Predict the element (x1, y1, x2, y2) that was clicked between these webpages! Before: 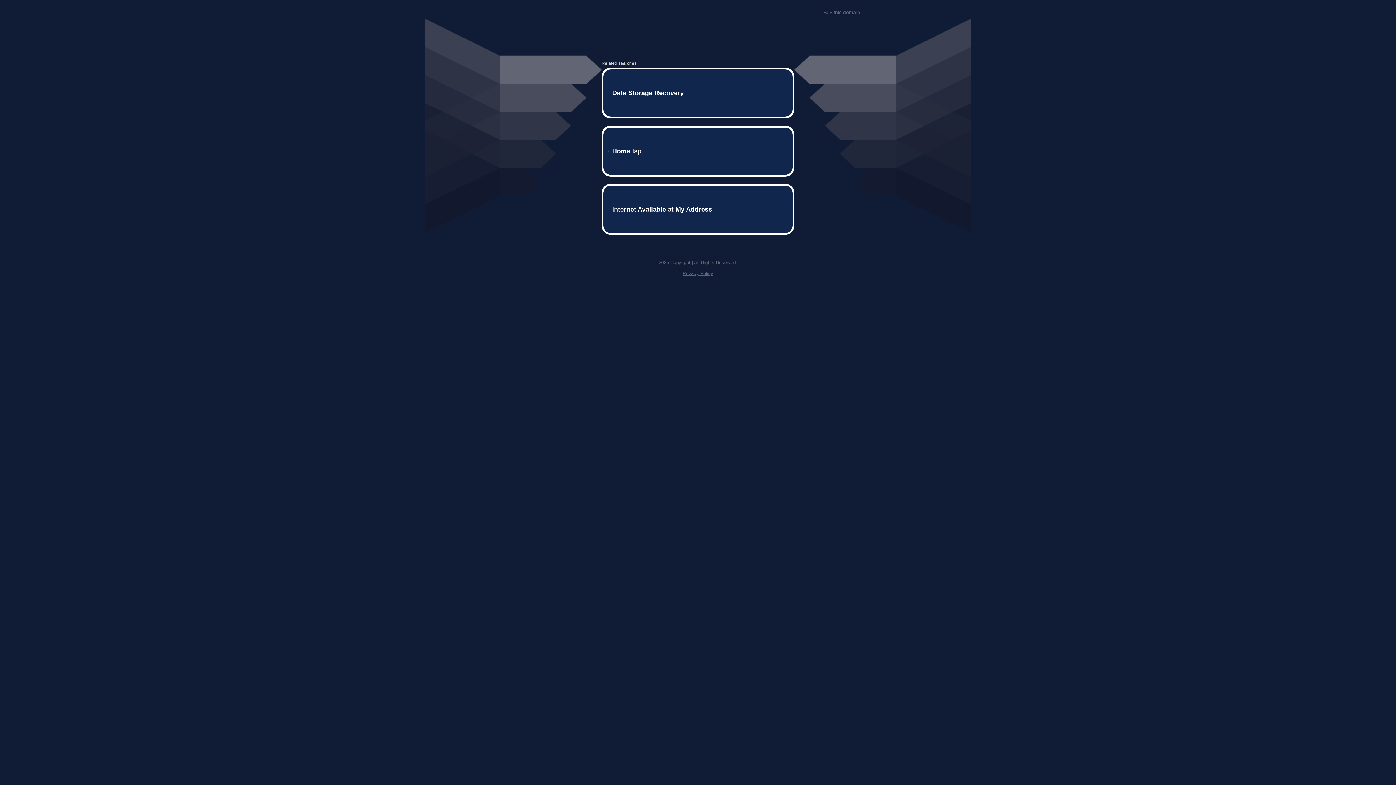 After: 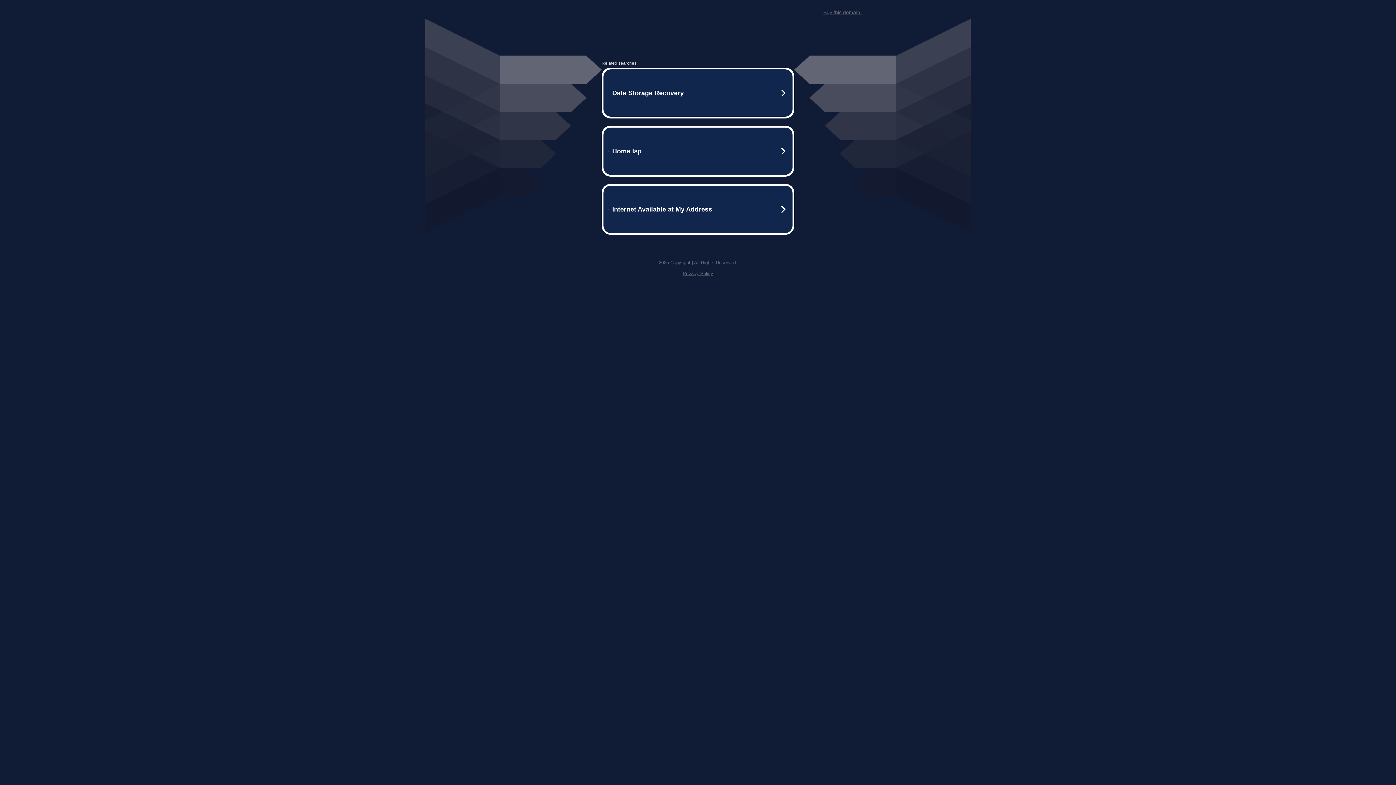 Action: label: Buy this domain. bbox: (823, 9, 861, 15)